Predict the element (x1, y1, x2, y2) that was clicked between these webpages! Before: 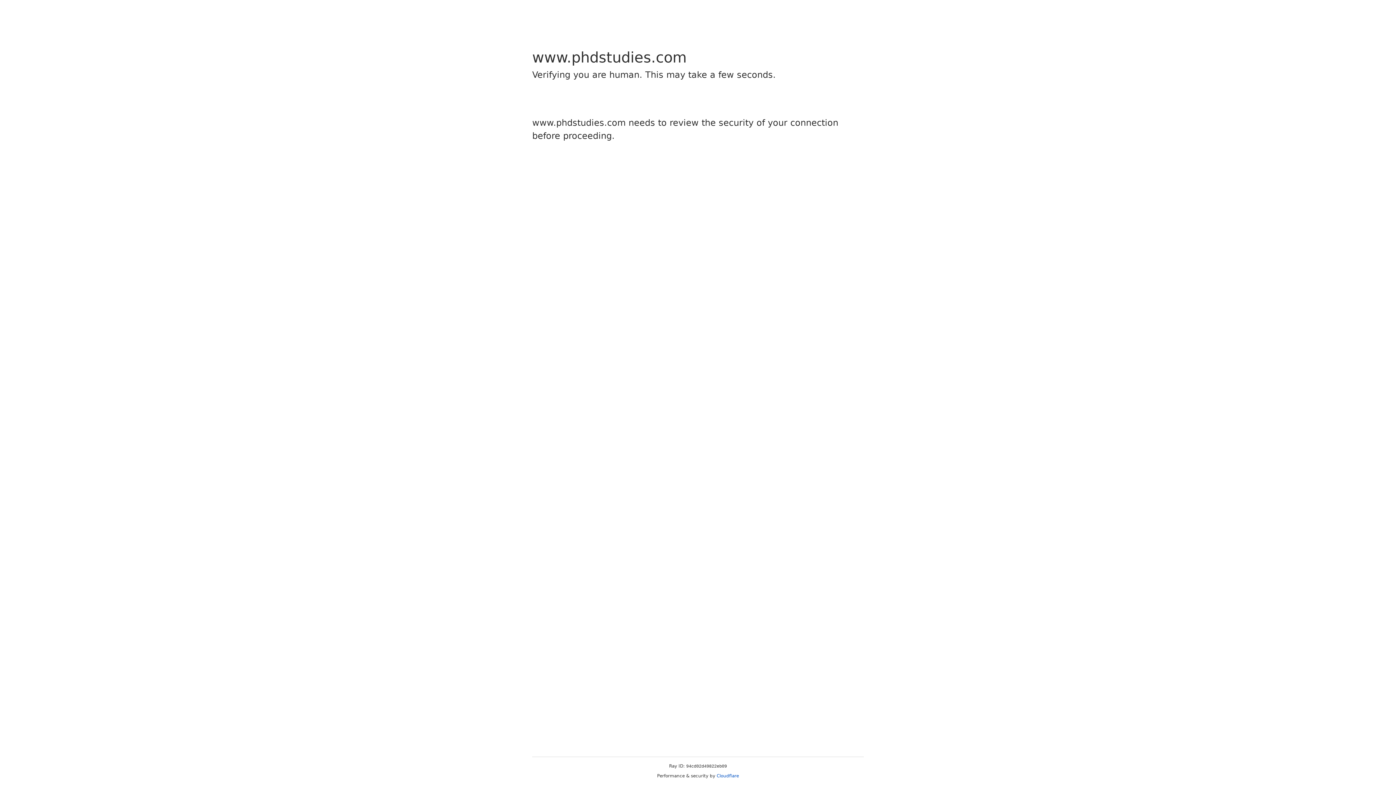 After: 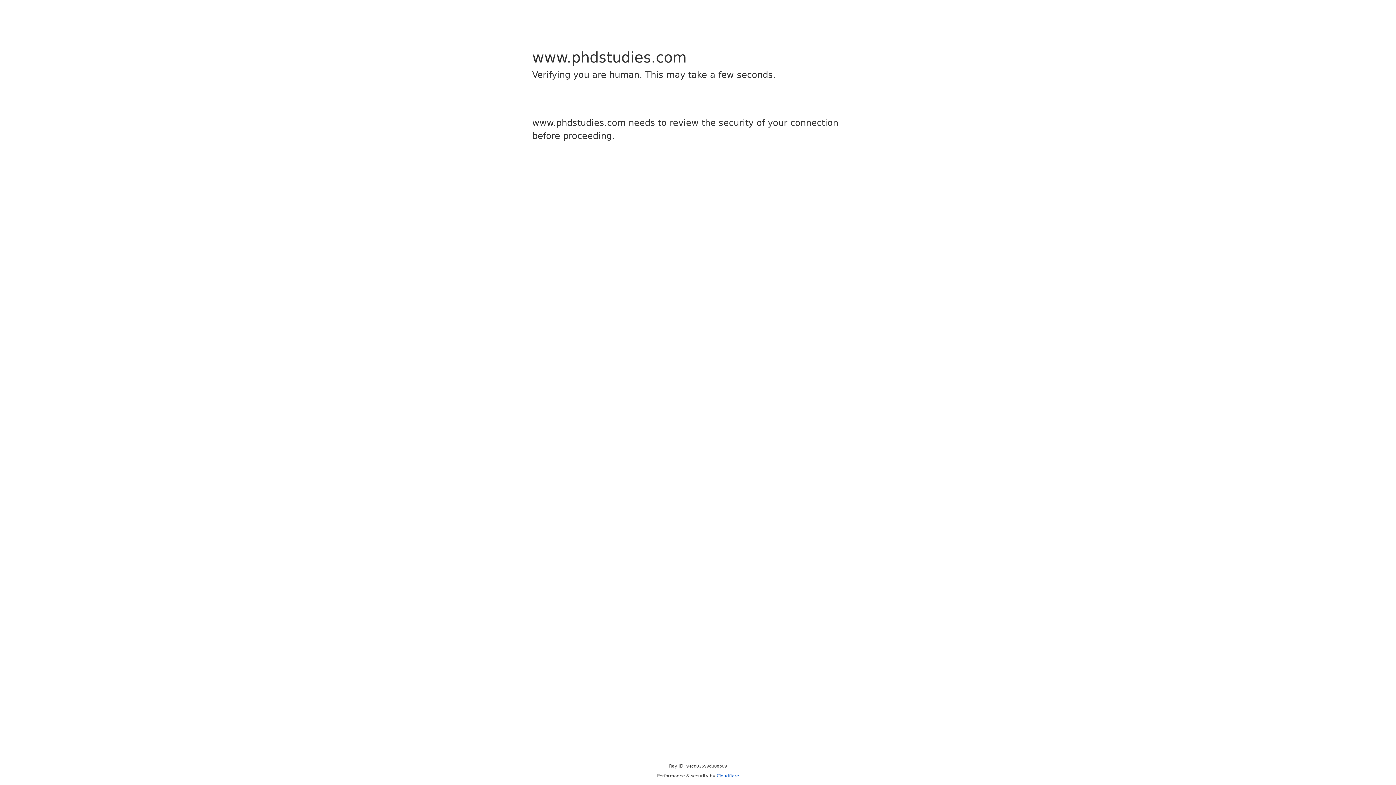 Action: bbox: (716, 773, 739, 778) label: Cloudflare